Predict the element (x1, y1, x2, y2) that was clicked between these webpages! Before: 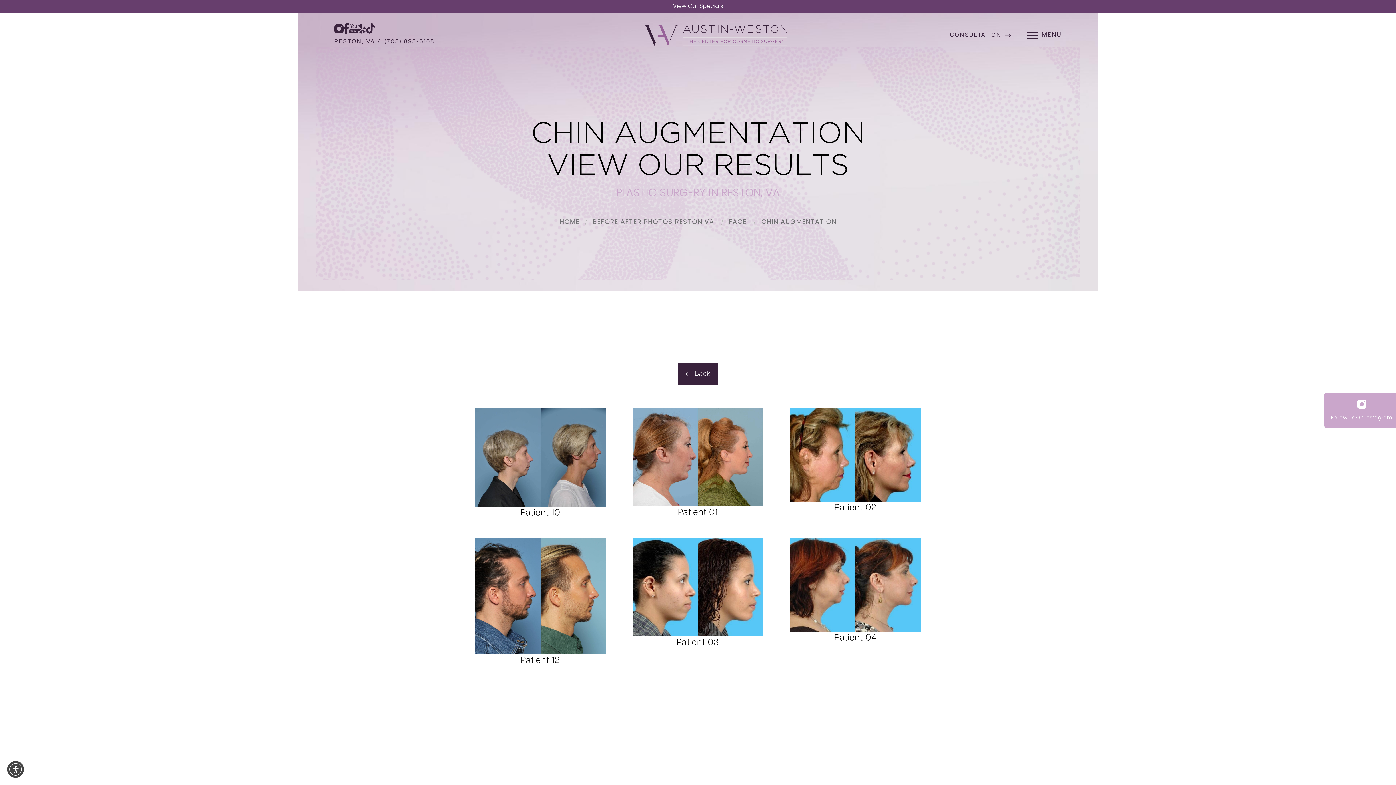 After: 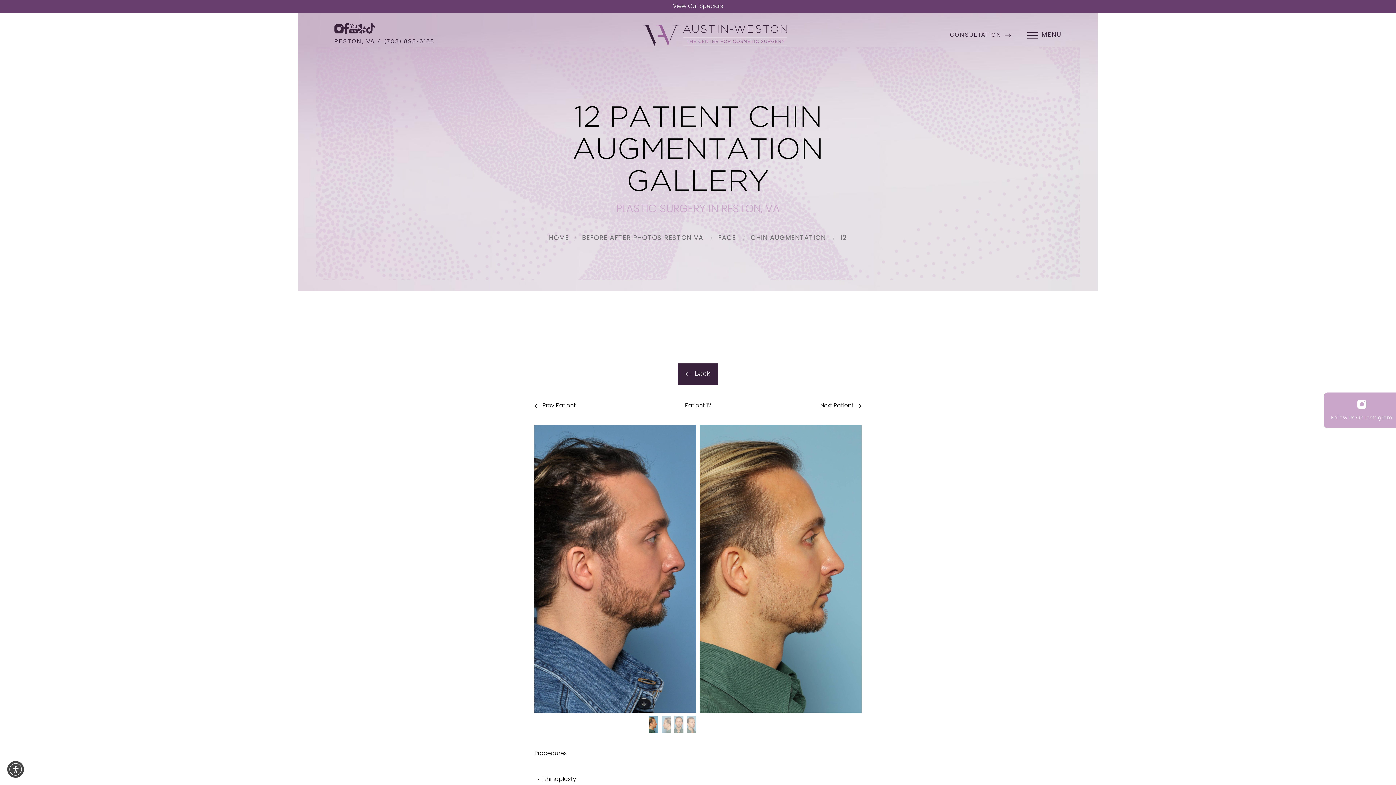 Action: bbox: (471, 654, 609, 668) label: Patient 12